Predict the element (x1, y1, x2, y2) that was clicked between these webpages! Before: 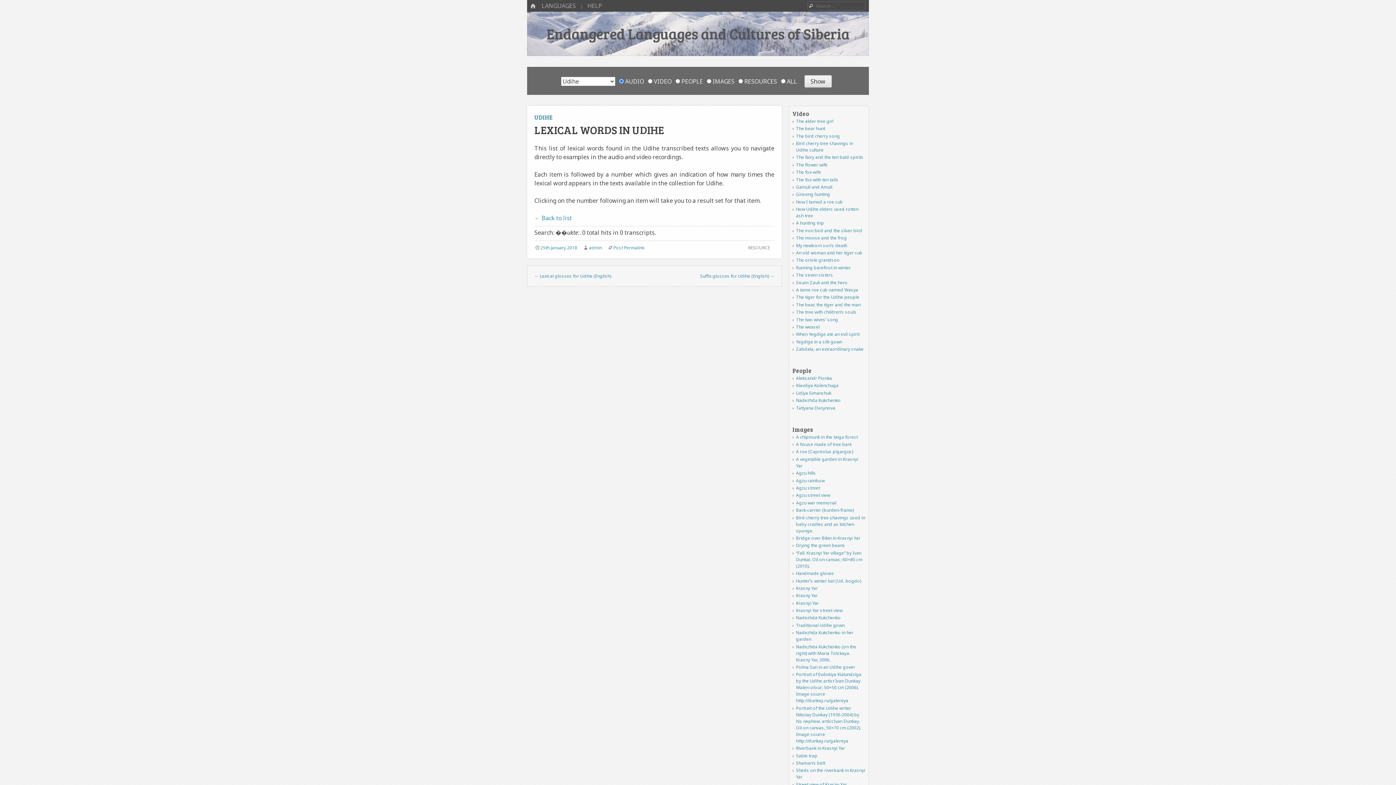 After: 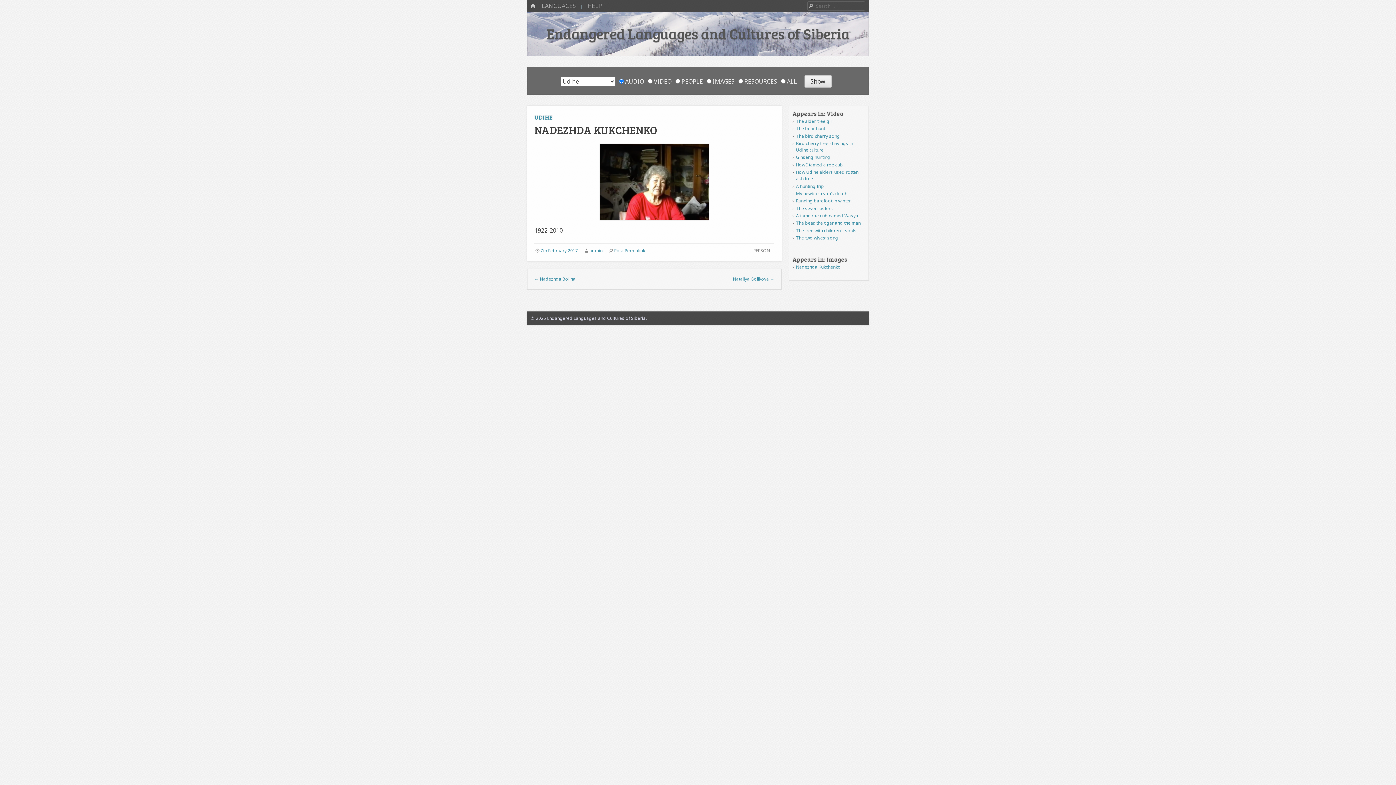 Action: label: Nadezhda Kukchenko bbox: (796, 397, 840, 403)